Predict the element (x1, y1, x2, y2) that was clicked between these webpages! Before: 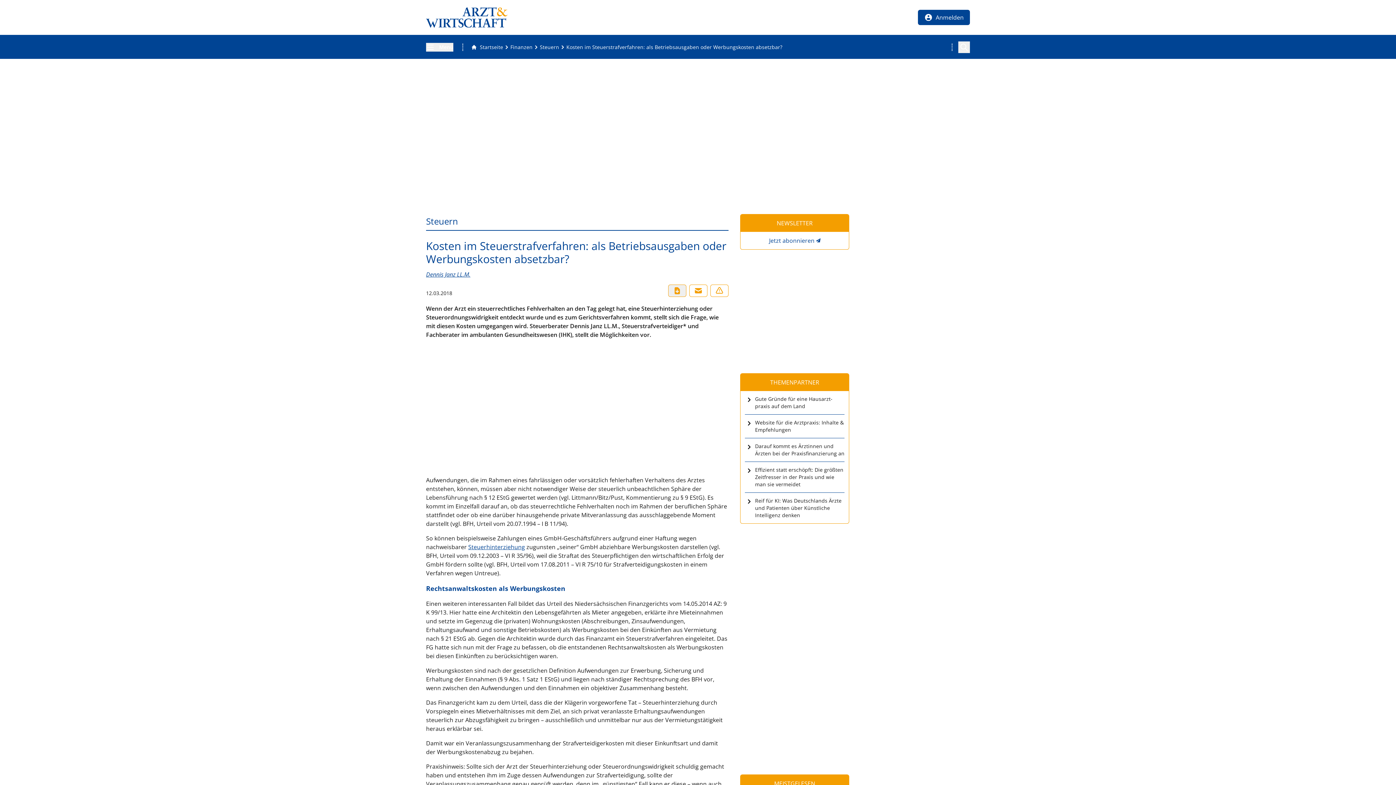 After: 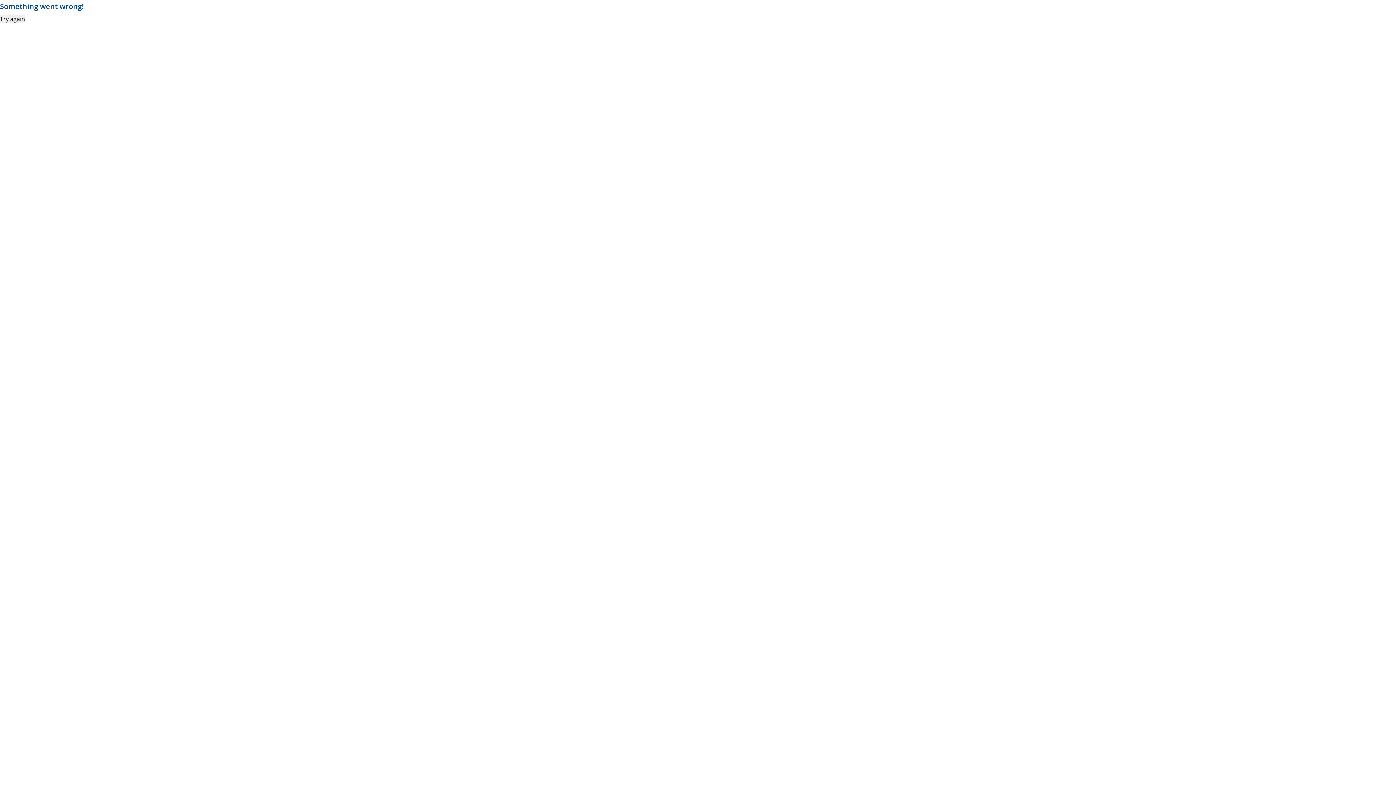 Action: bbox: (540, 43, 559, 50) label: Steuern